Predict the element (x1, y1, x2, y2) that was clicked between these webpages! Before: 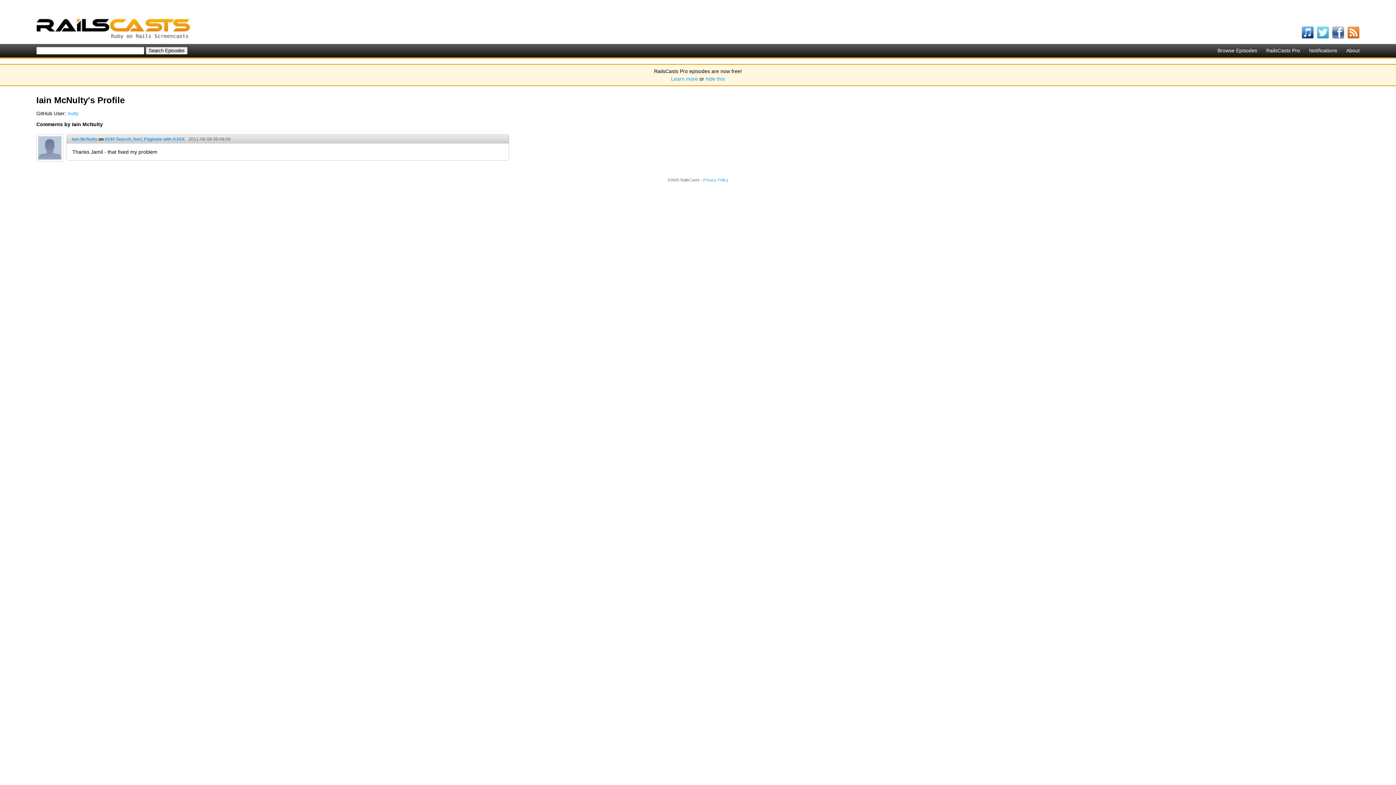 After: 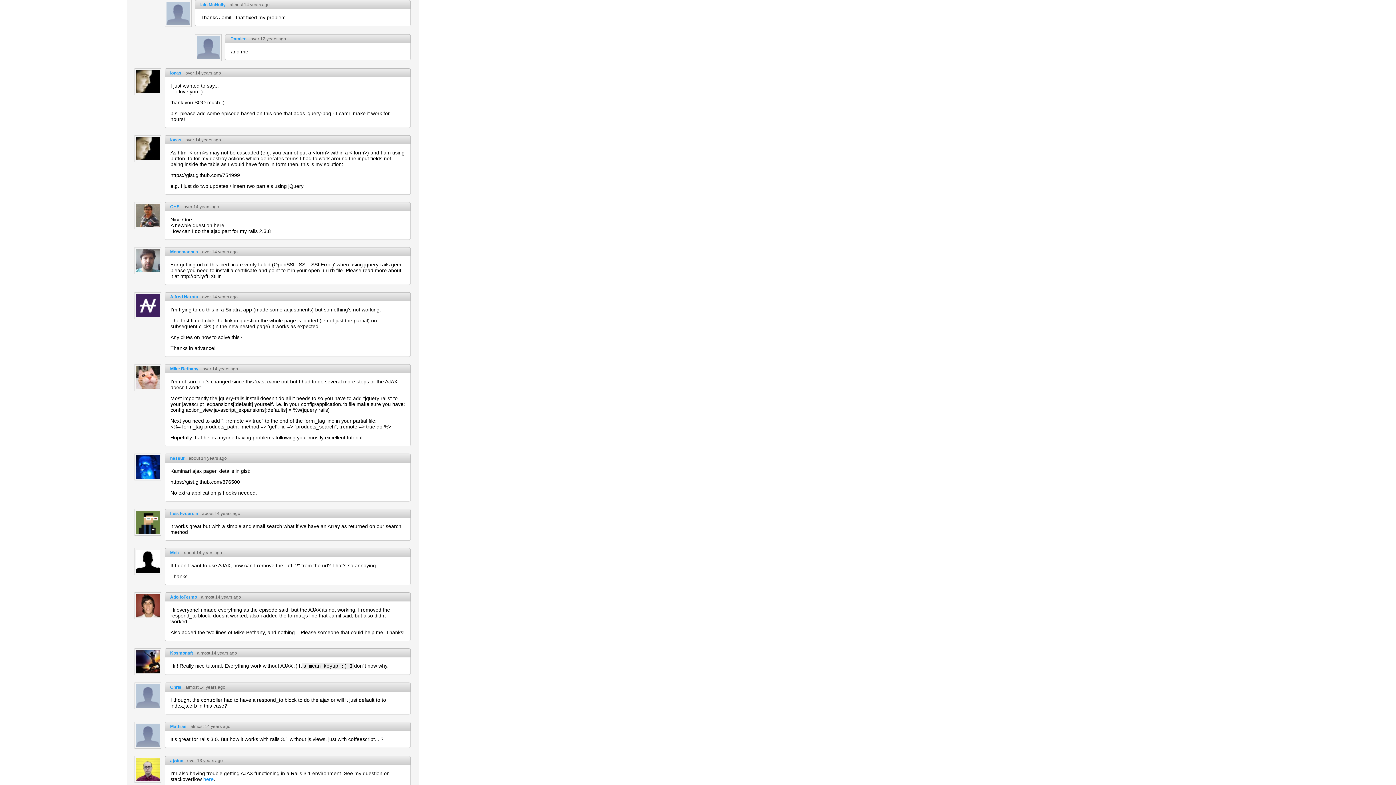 Action: label: 2011-06-08 09:49:09 bbox: (185, 136, 230, 141)